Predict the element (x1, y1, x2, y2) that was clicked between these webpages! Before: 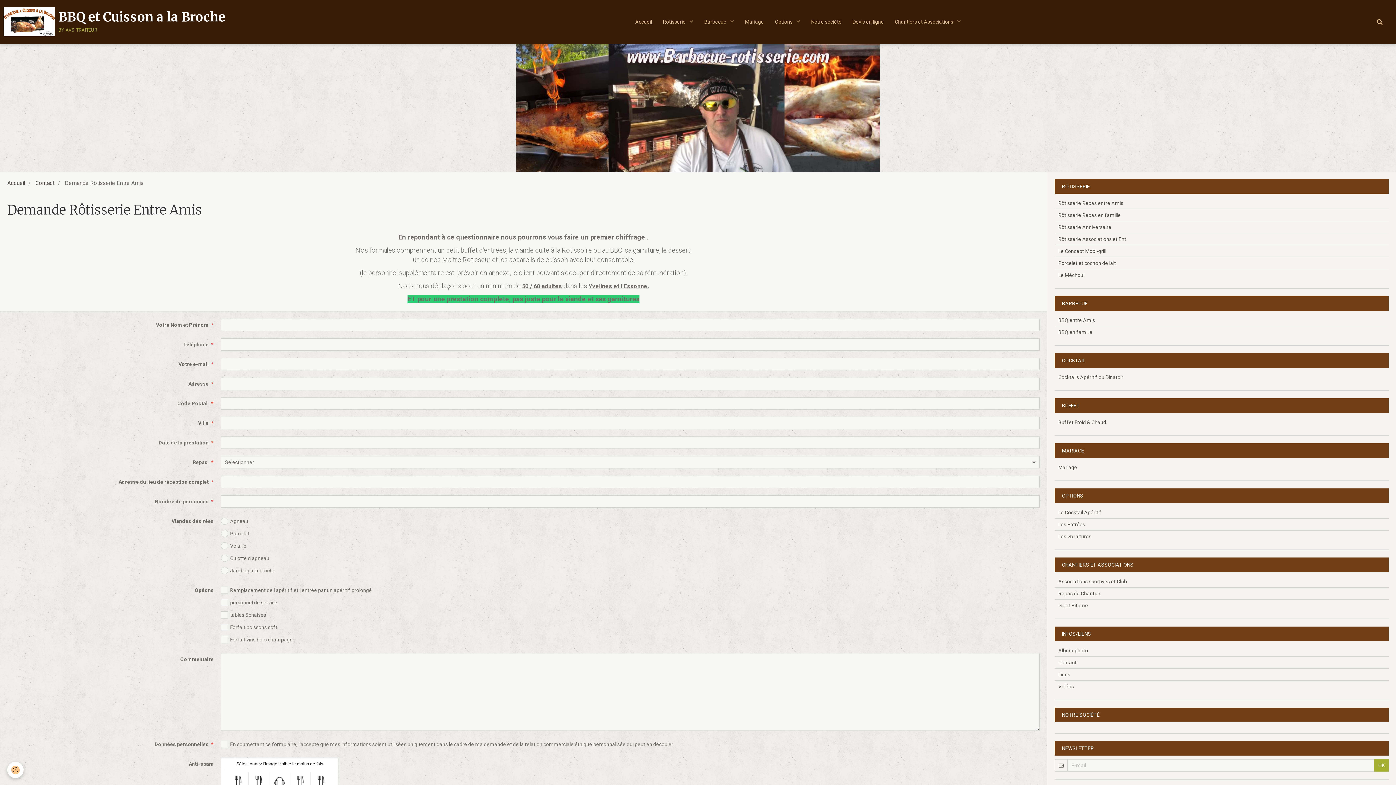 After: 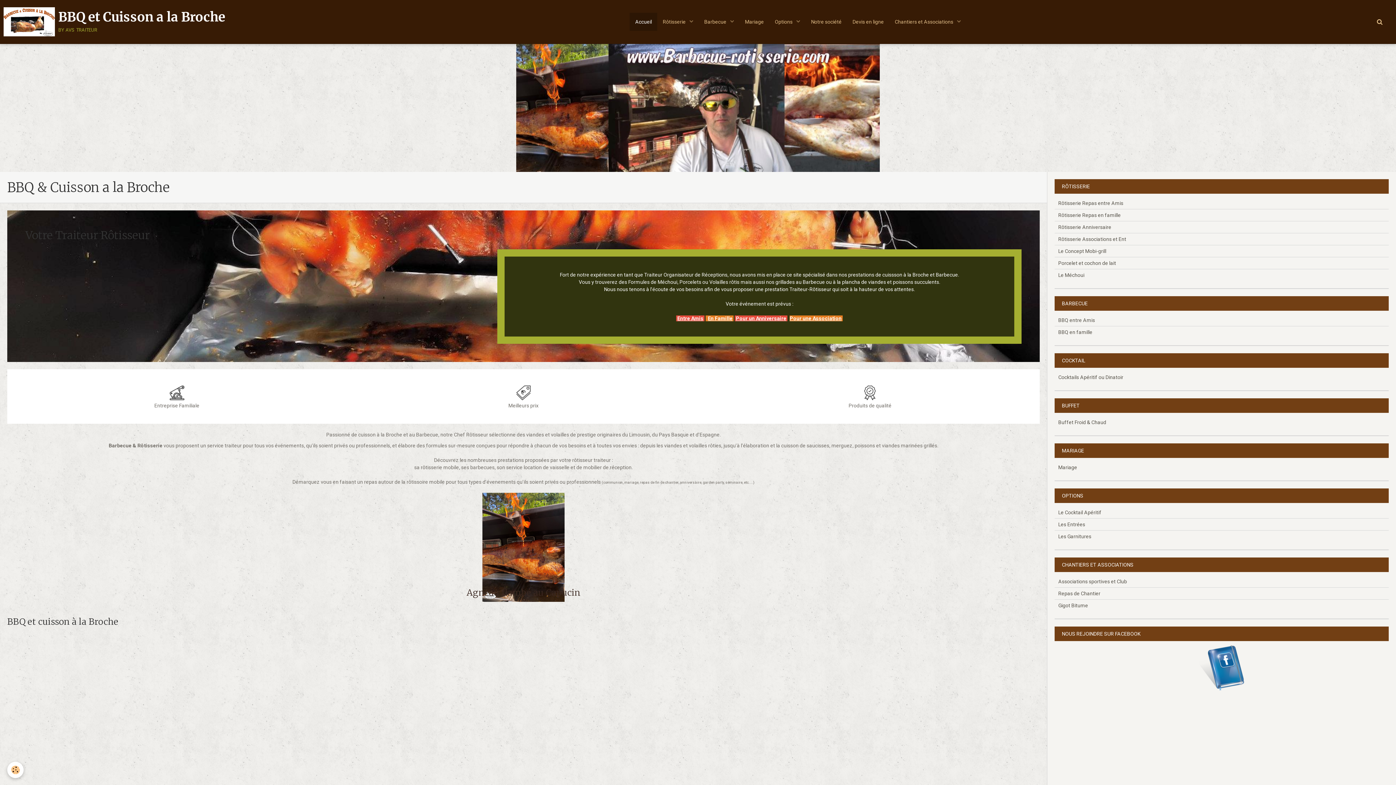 Action: bbox: (7, 180, 25, 186) label: Accueil